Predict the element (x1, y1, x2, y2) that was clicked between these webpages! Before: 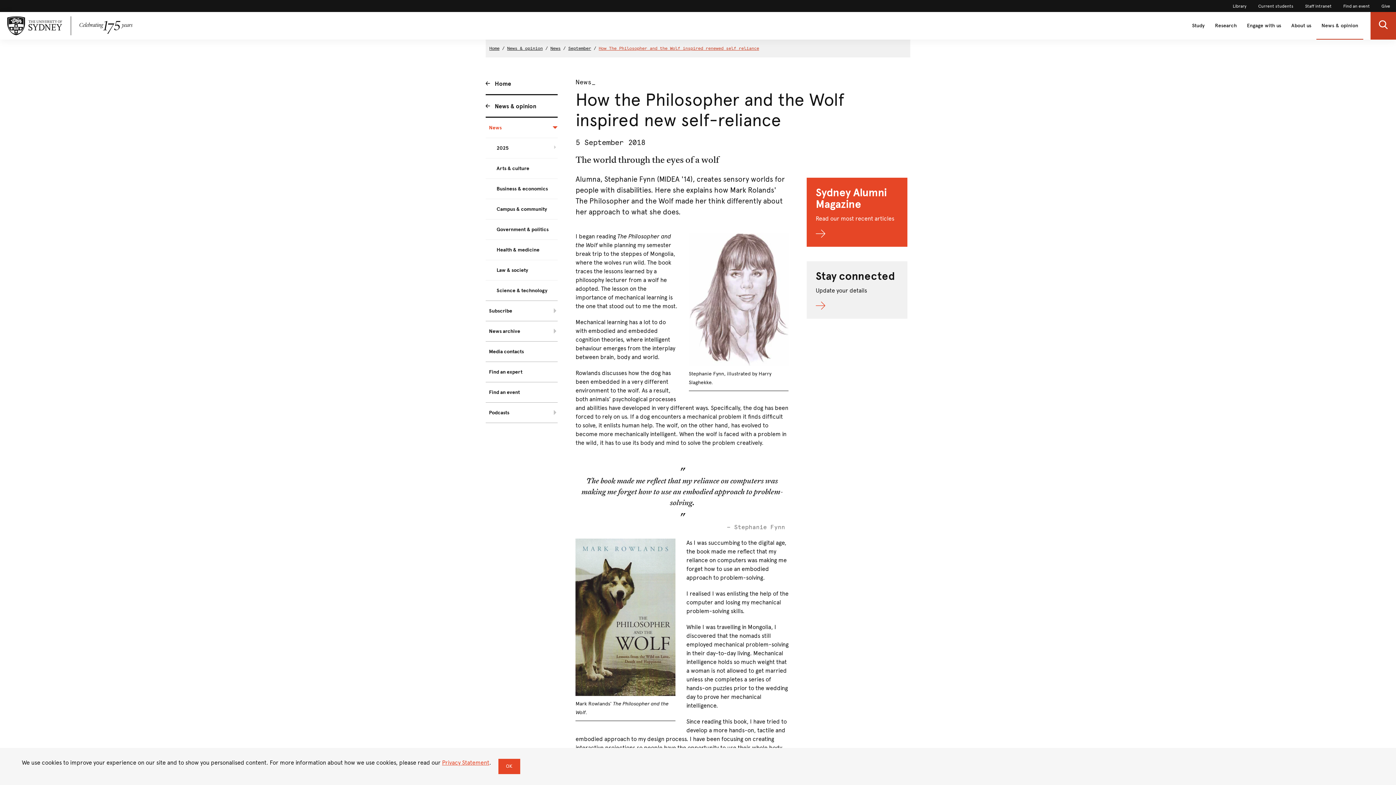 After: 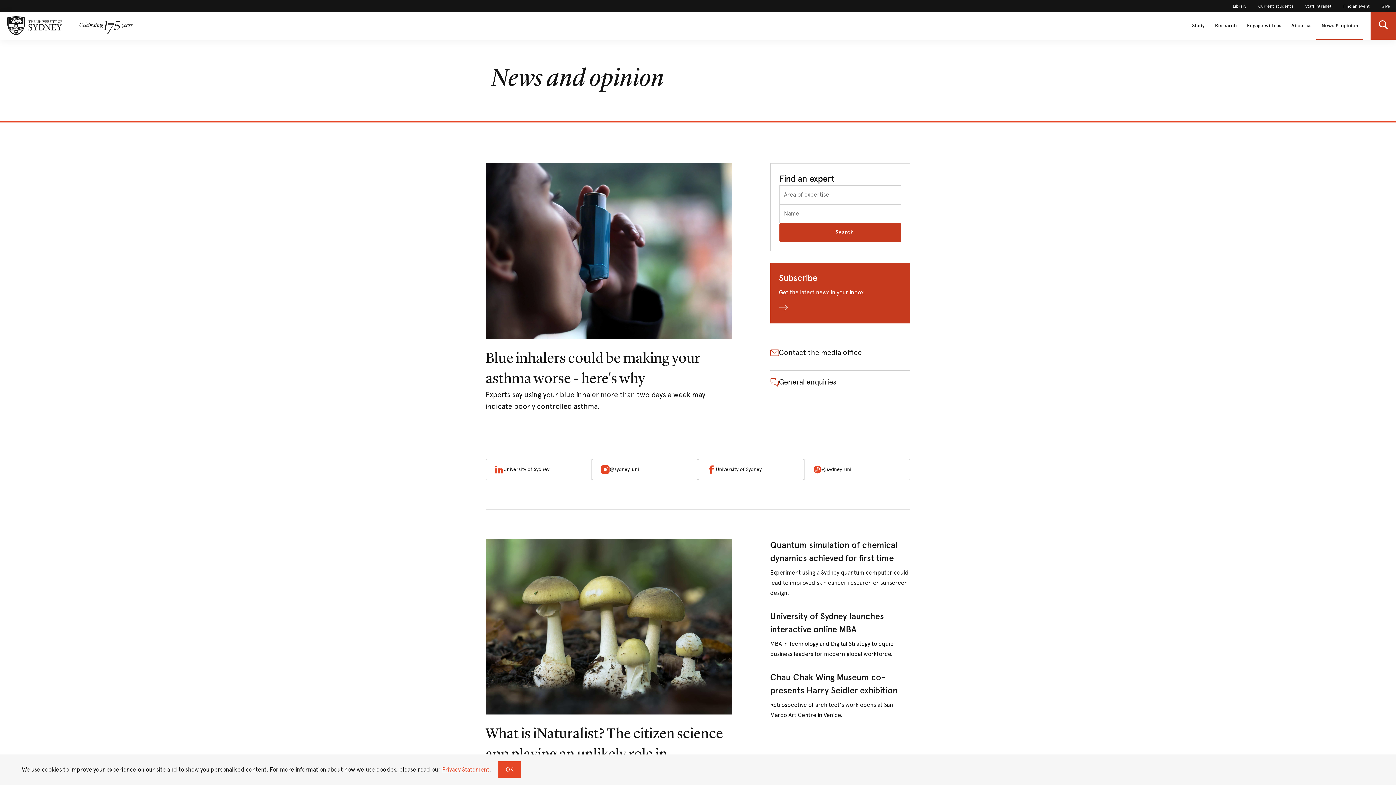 Action: label: News & opinion bbox: (507, 45, 542, 50)